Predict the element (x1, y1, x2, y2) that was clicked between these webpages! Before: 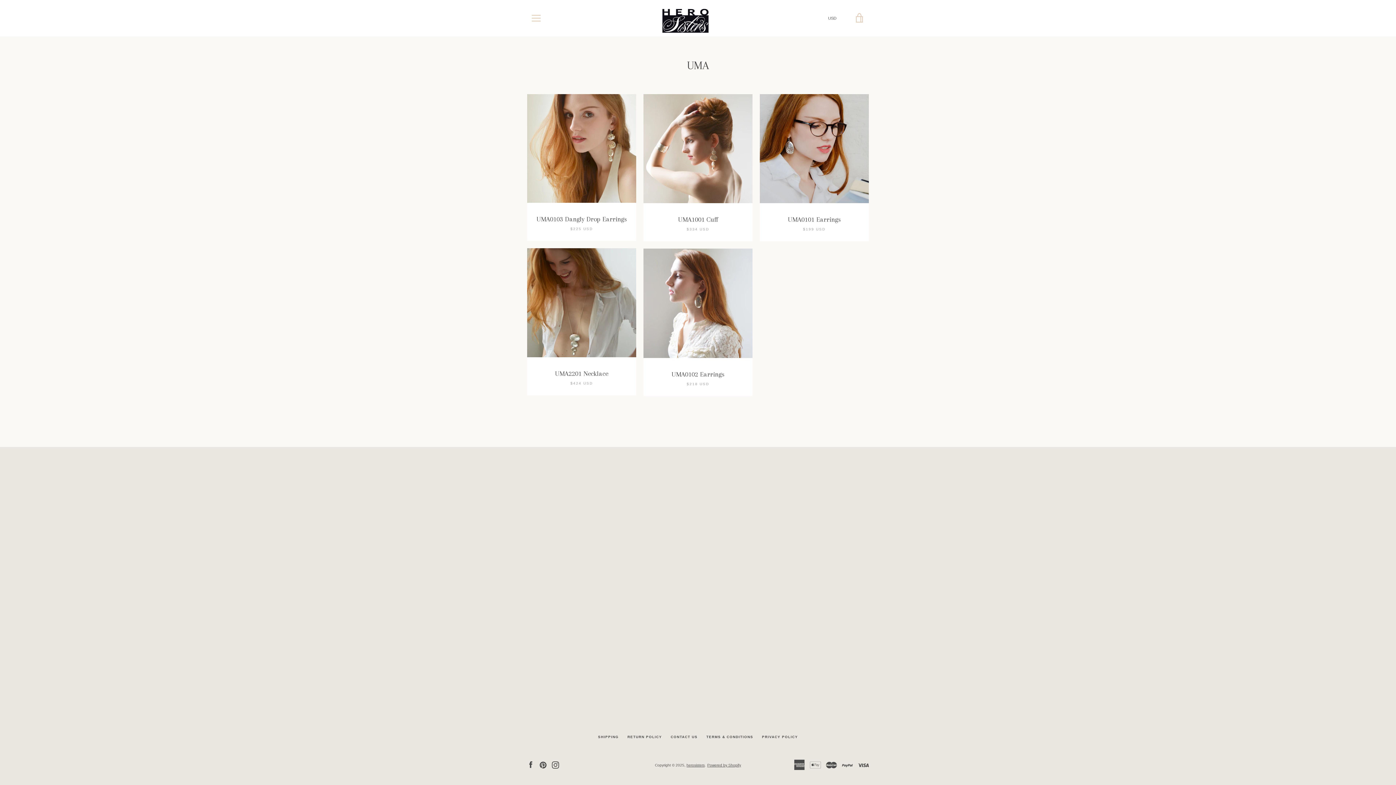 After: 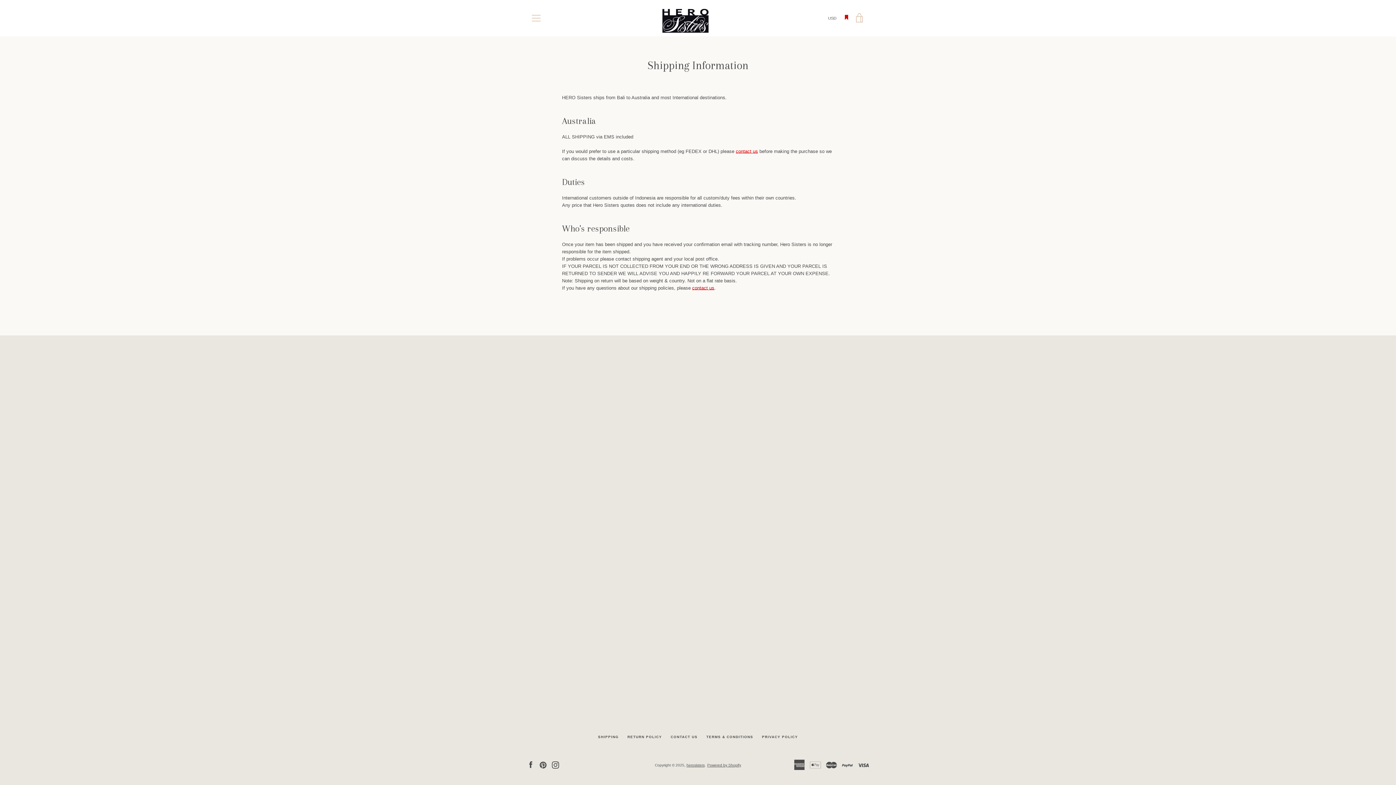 Action: label: SHIPPING bbox: (598, 735, 618, 739)